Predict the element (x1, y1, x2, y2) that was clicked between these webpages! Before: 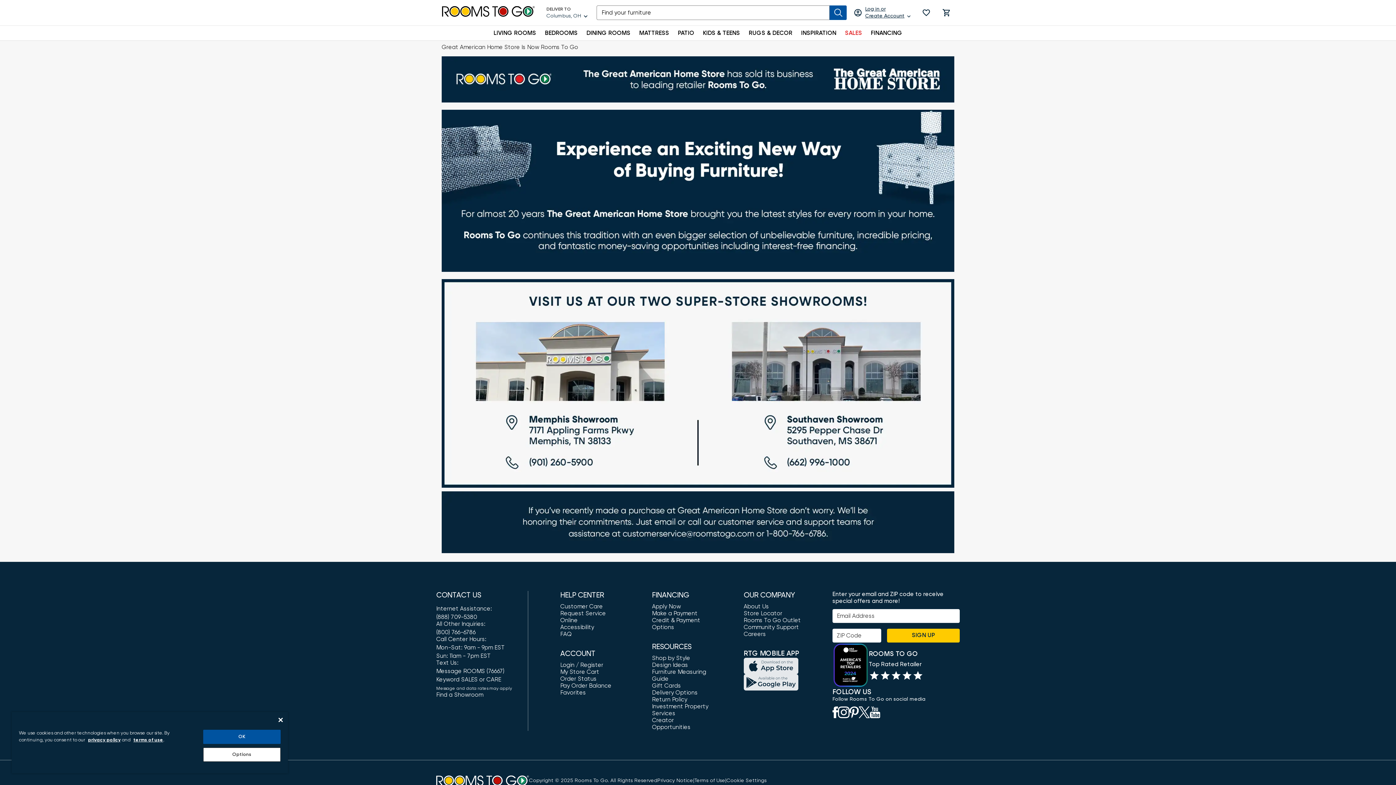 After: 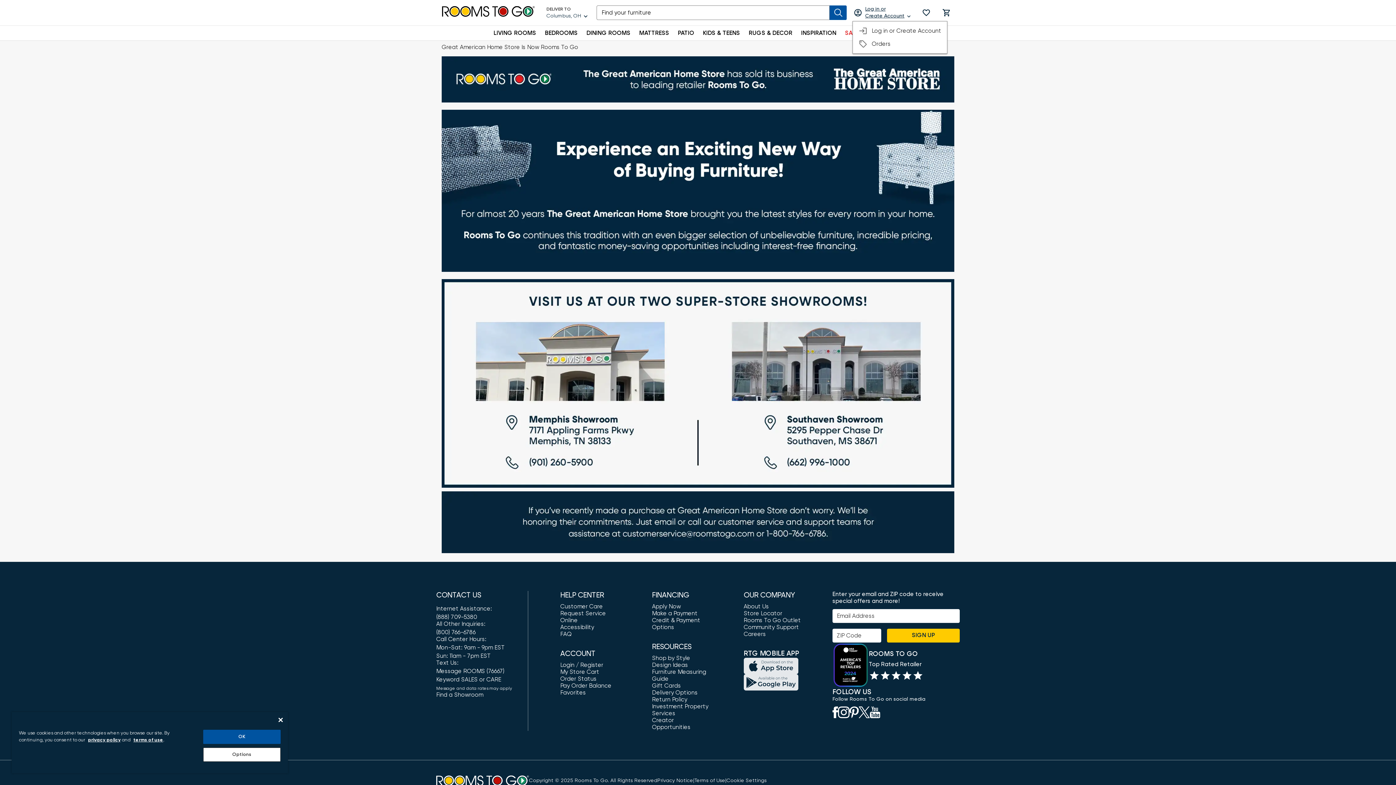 Action: bbox: (852, 4, 913, 21) label: Log in or Create Account